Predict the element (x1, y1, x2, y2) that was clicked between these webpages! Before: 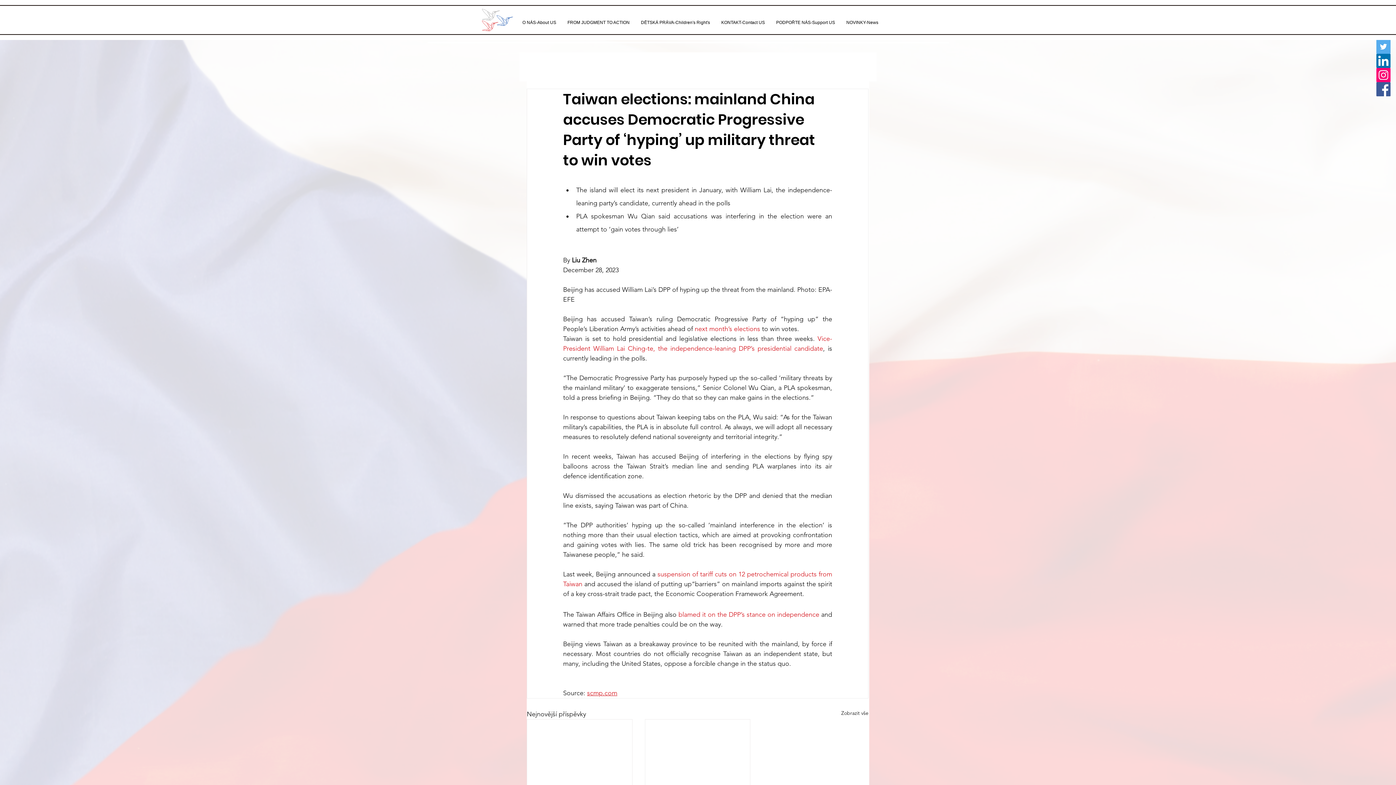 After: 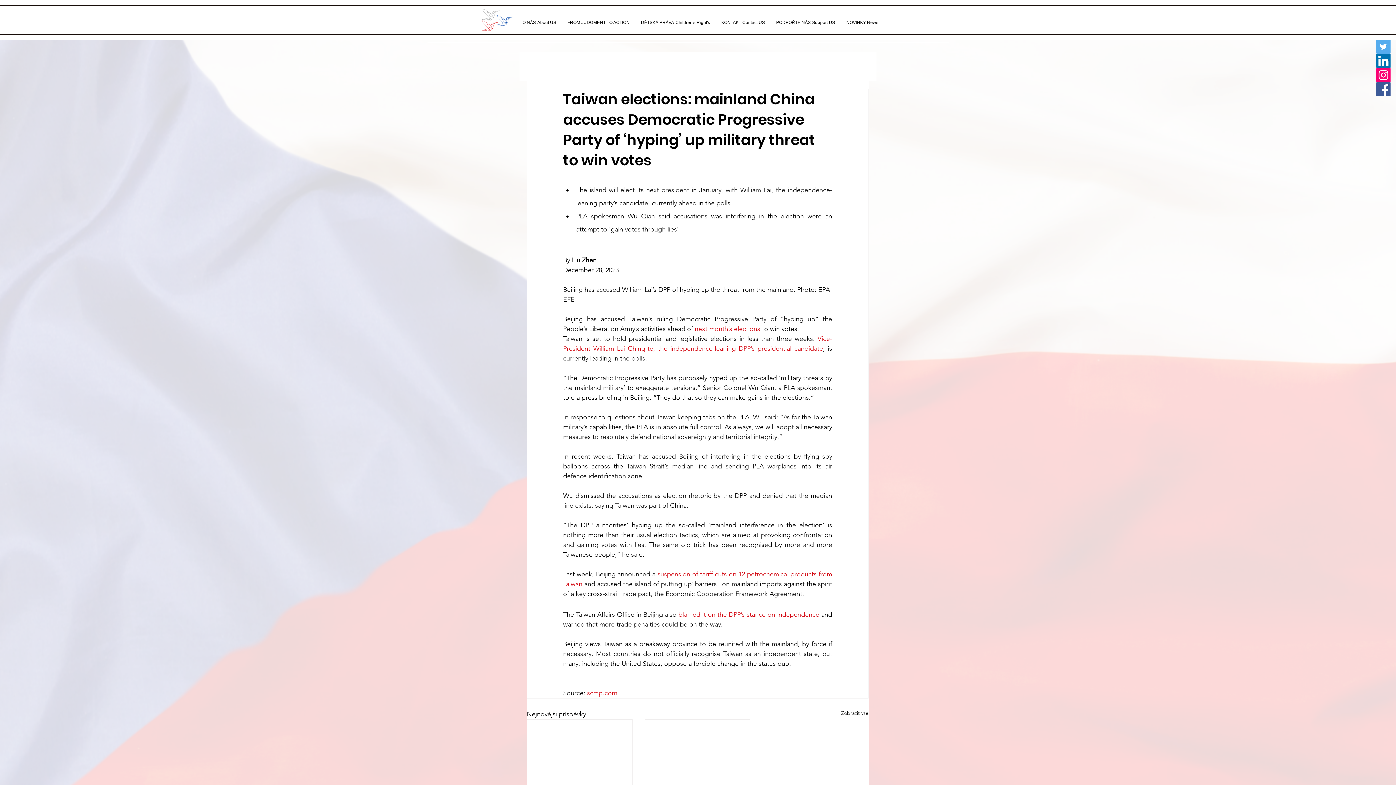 Action: bbox: (1376, 82, 1390, 96) label: Facebook